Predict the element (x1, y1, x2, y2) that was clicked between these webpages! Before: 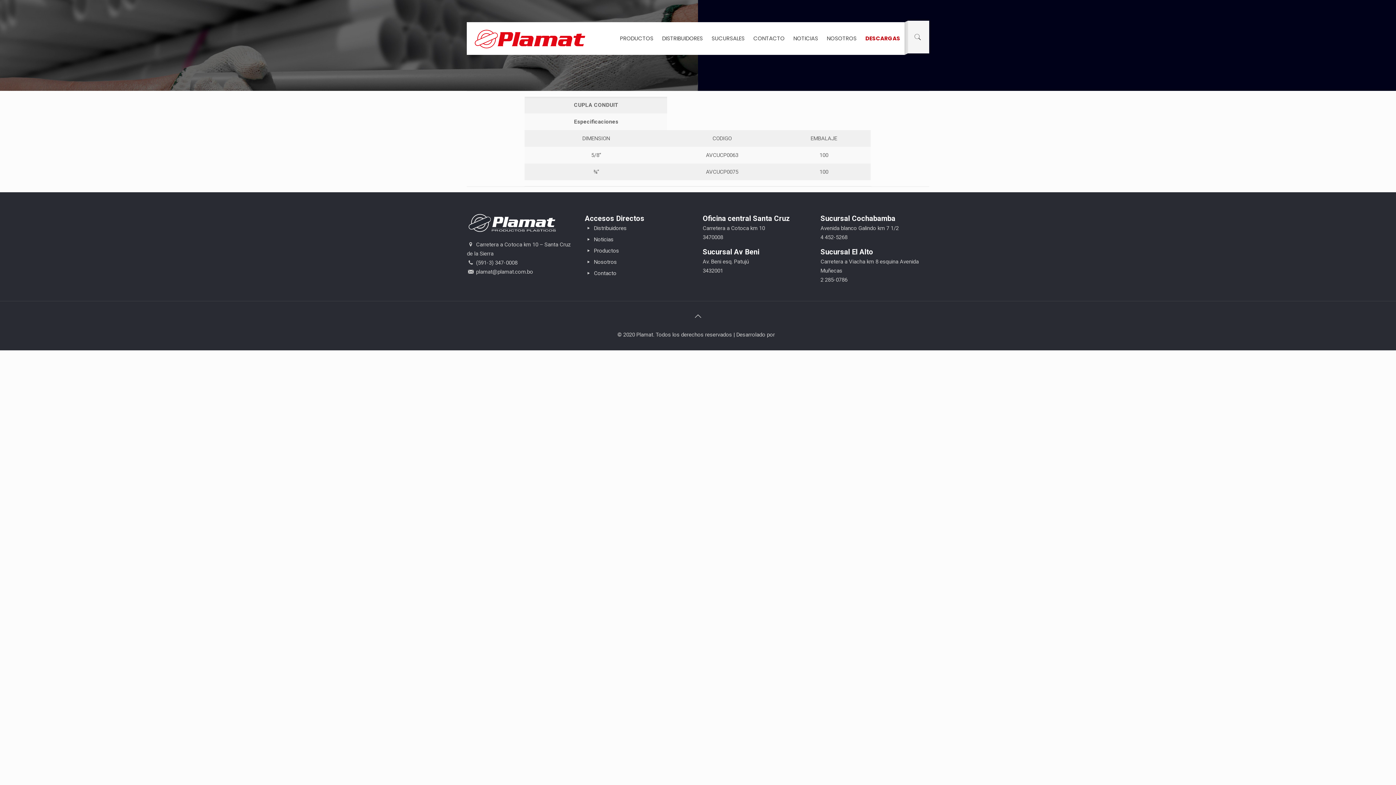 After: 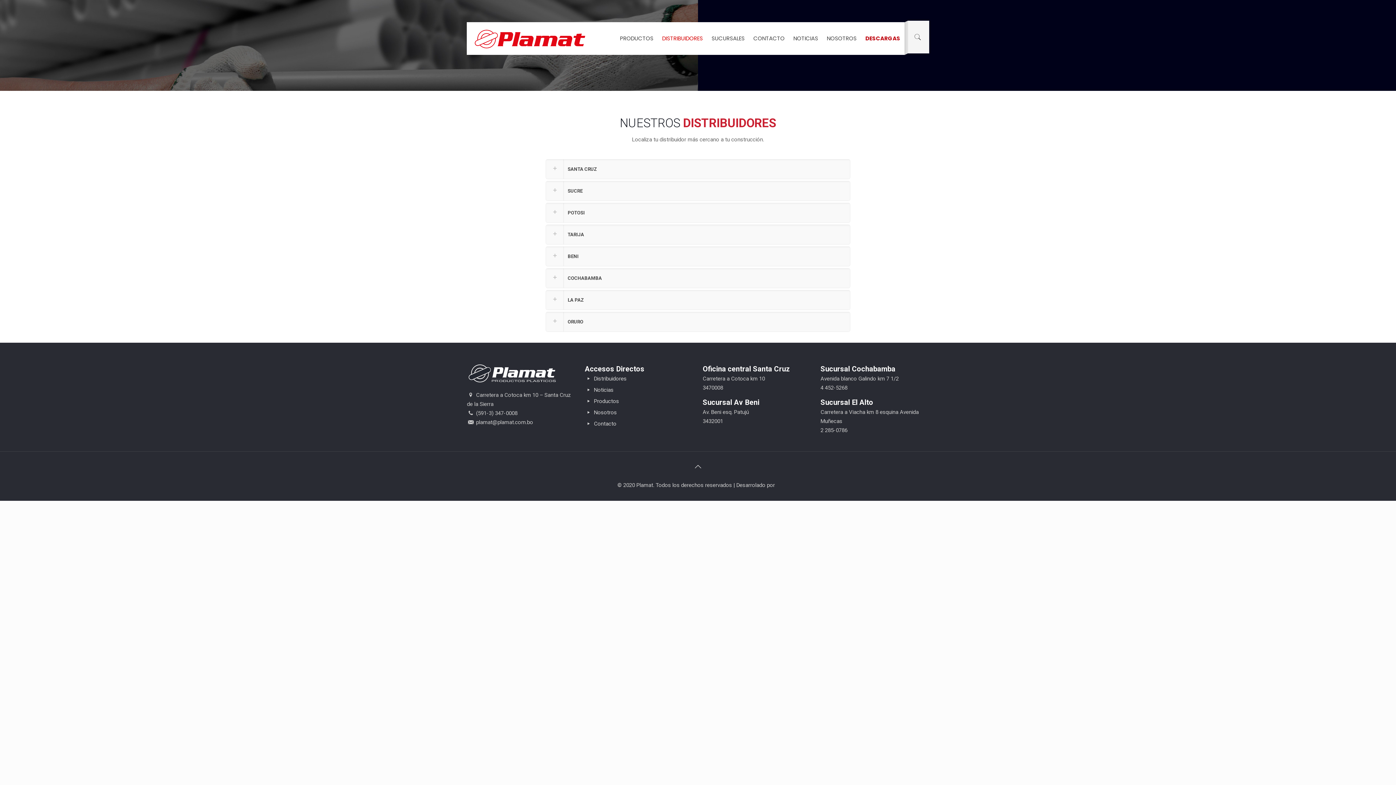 Action: label:  Distribuidores bbox: (584, 225, 626, 231)